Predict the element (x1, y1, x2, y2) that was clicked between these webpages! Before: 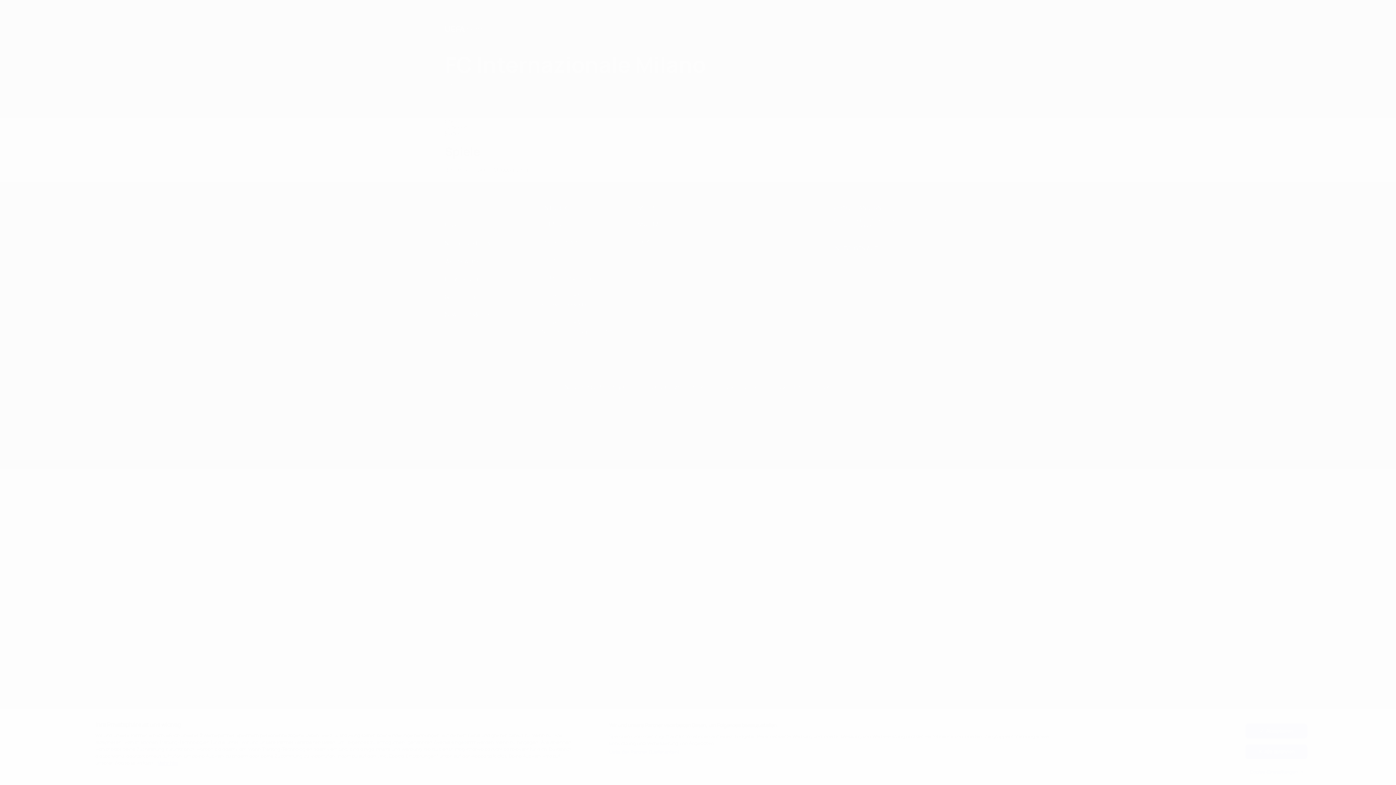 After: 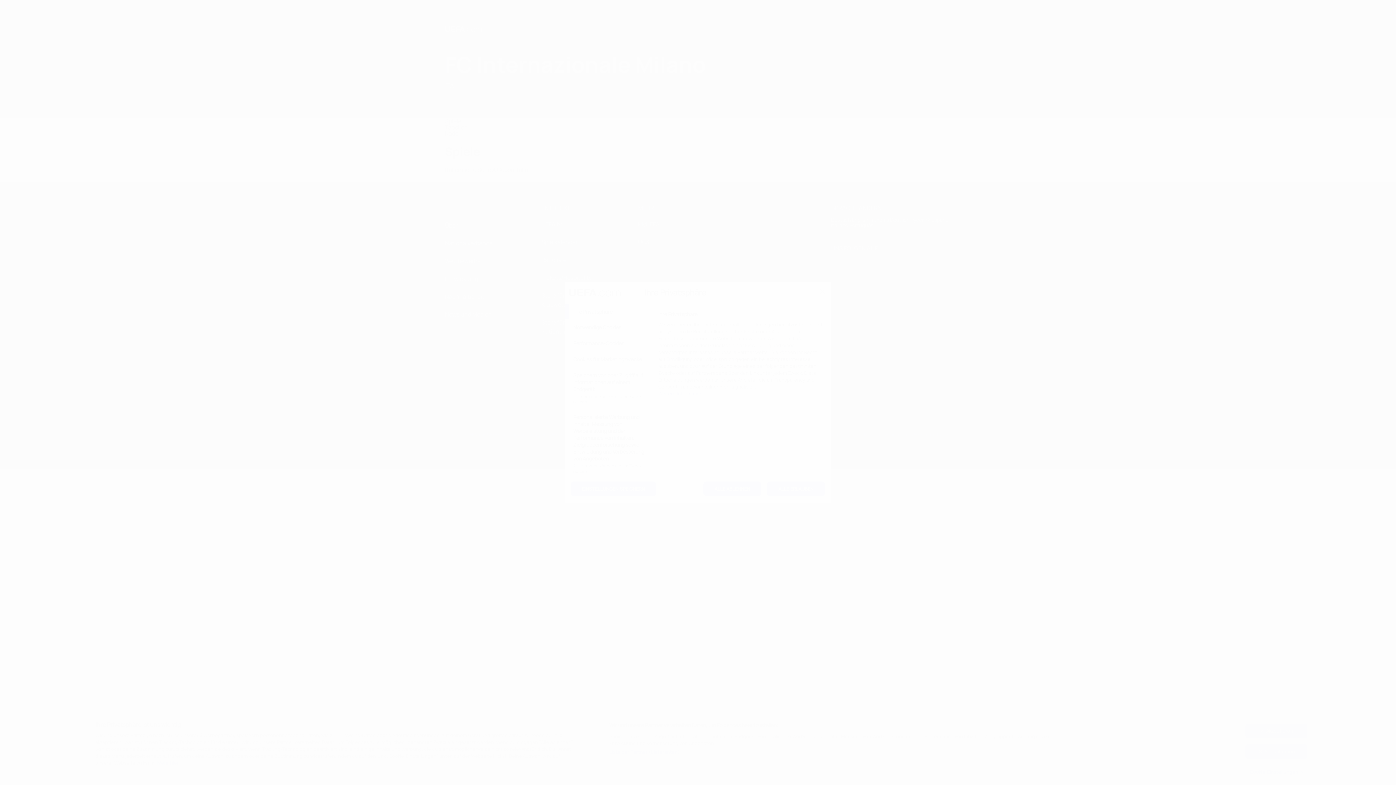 Action: label: Cookie-Einstellungen bbox: (1245, 765, 1307, 779)